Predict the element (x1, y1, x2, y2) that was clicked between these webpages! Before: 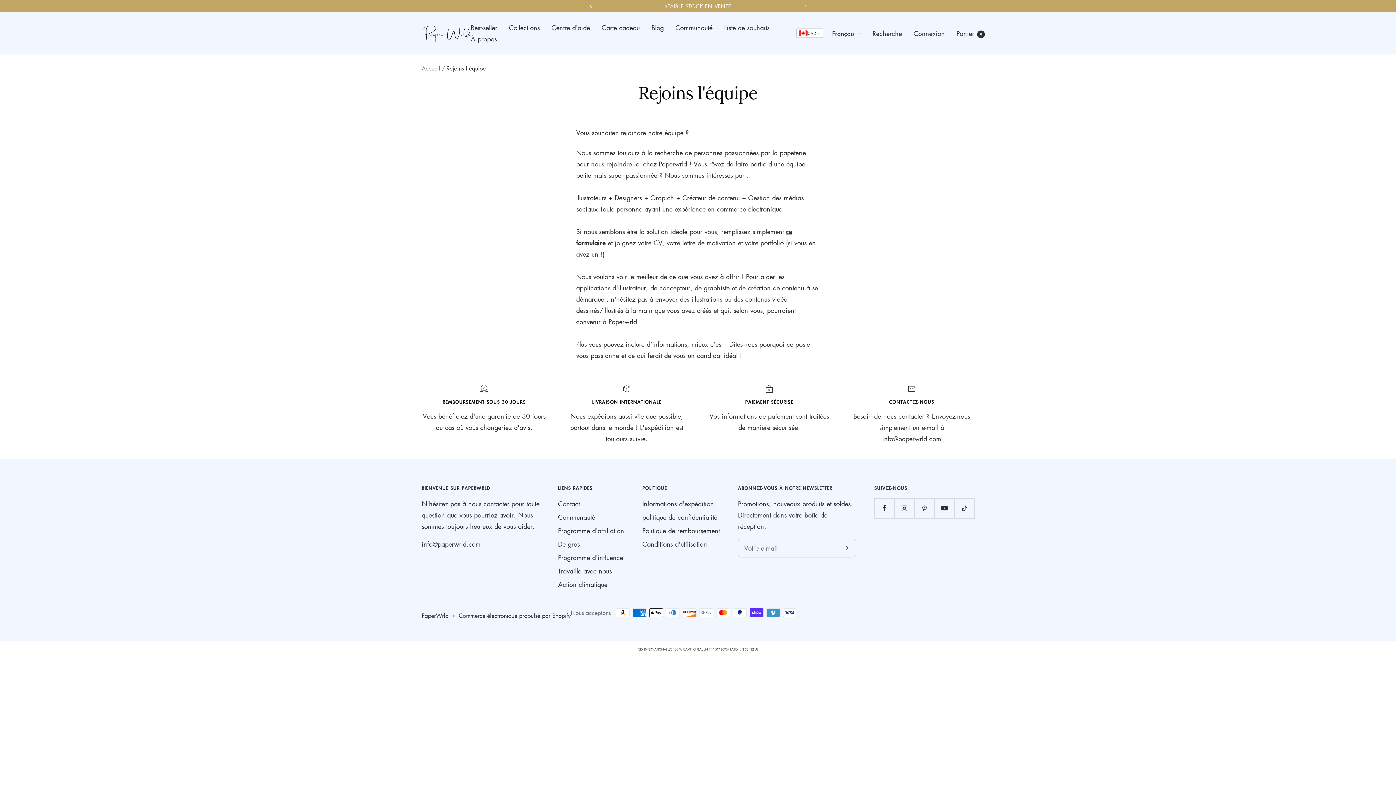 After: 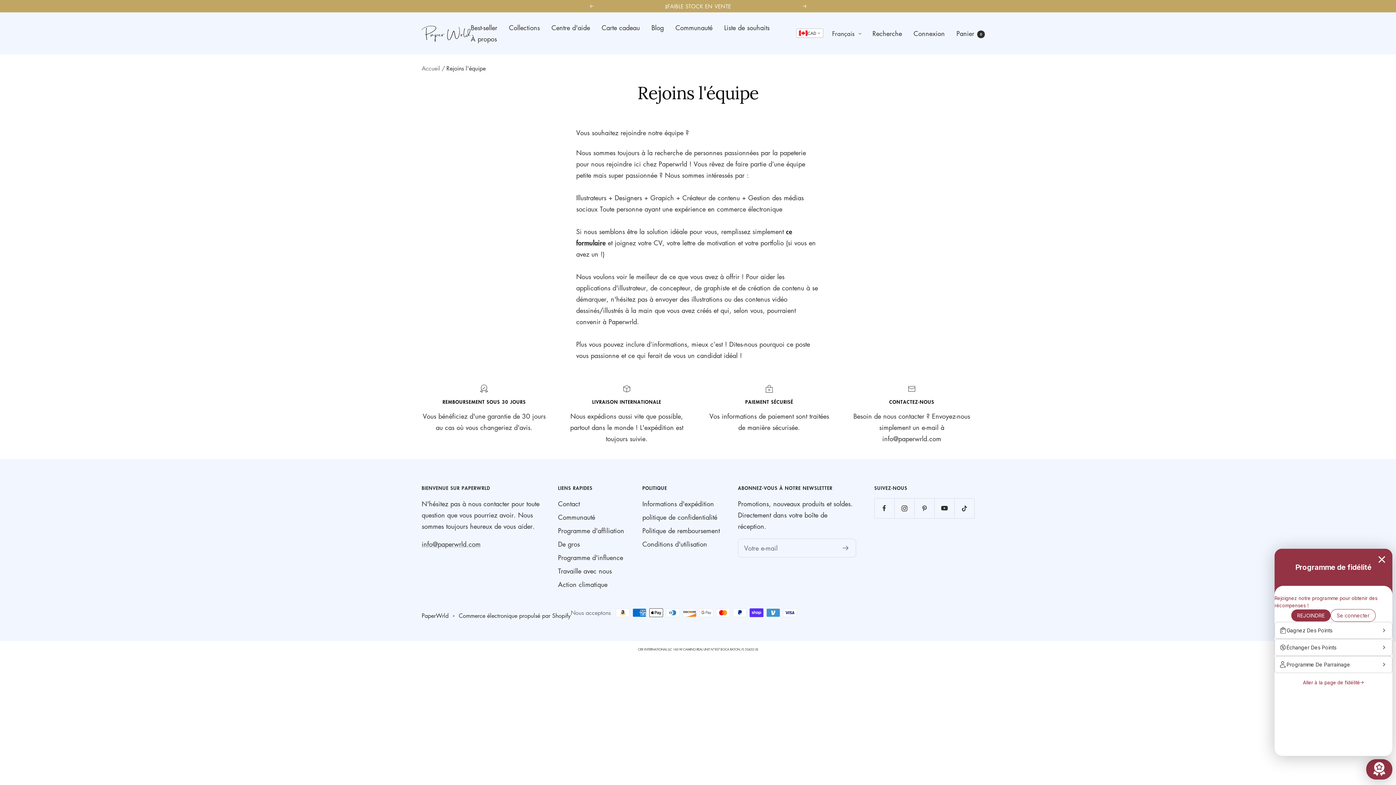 Action: label: Précédent bbox: (589, 4, 593, 8)